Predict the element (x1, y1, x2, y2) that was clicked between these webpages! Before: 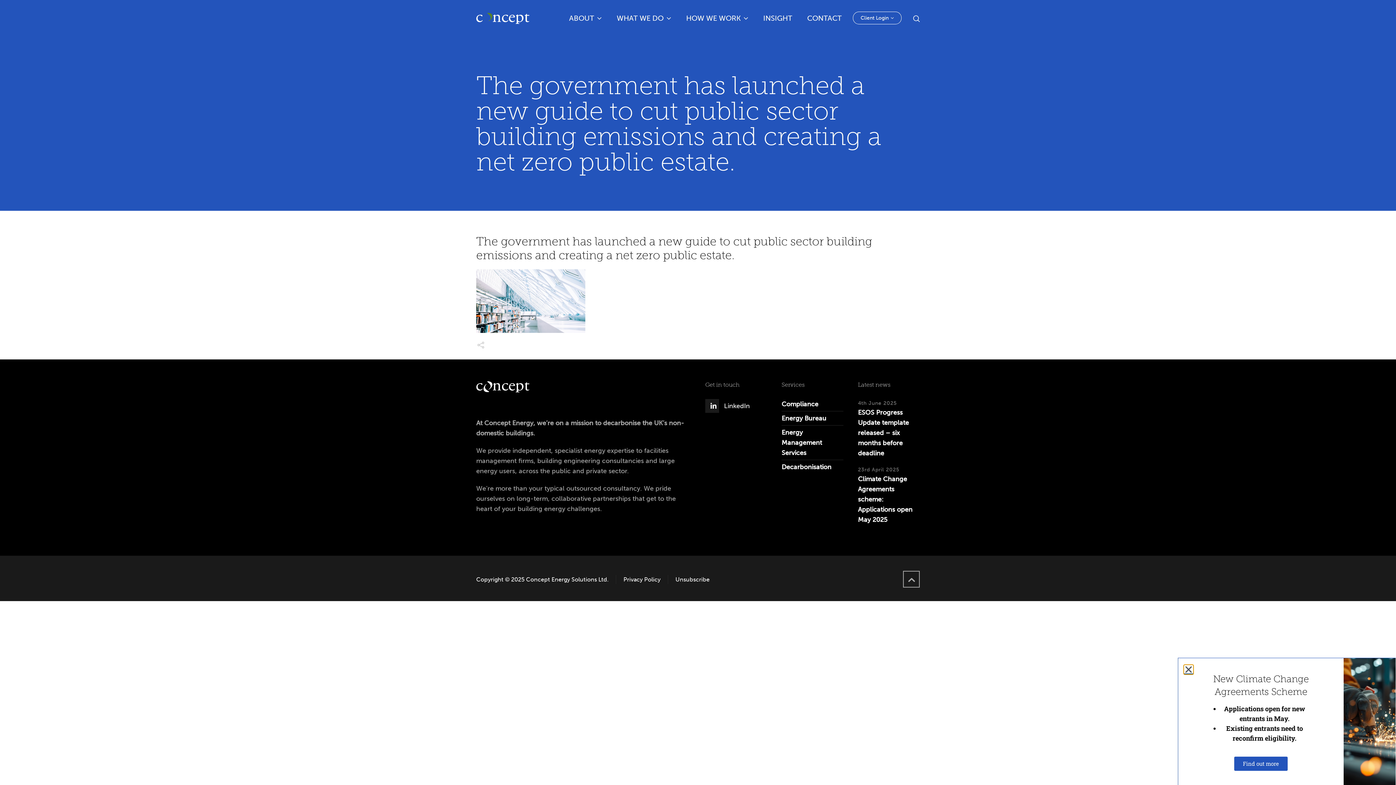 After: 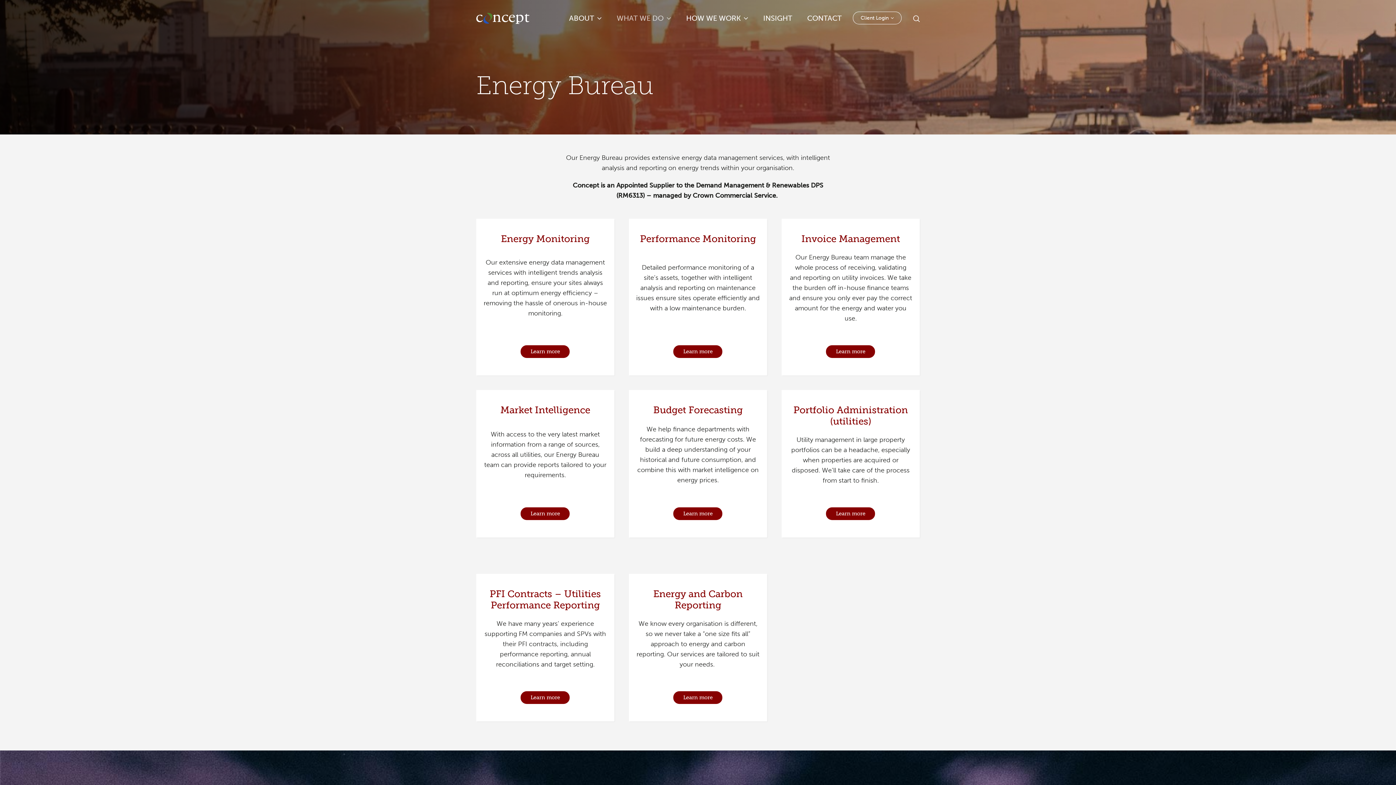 Action: label: Energy Bureau bbox: (781, 414, 826, 422)